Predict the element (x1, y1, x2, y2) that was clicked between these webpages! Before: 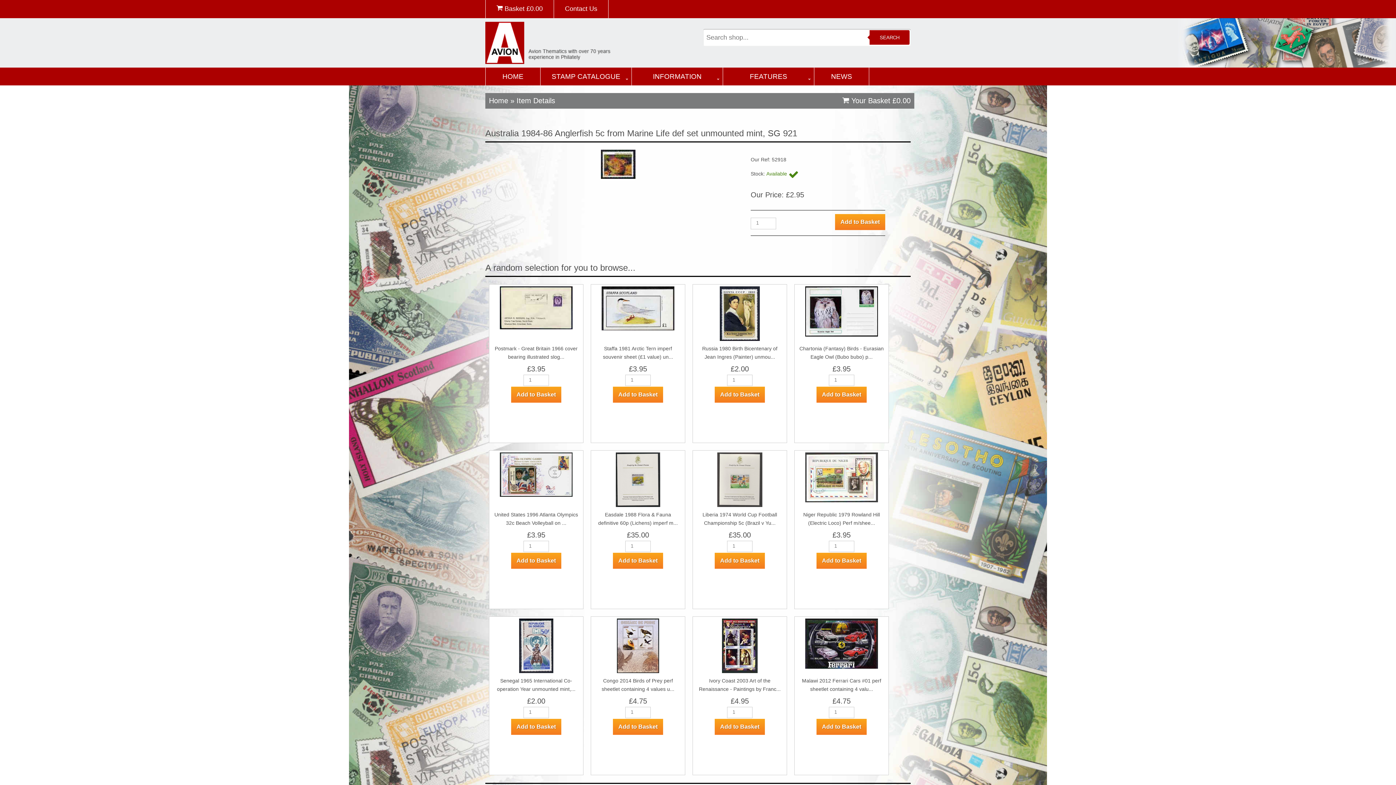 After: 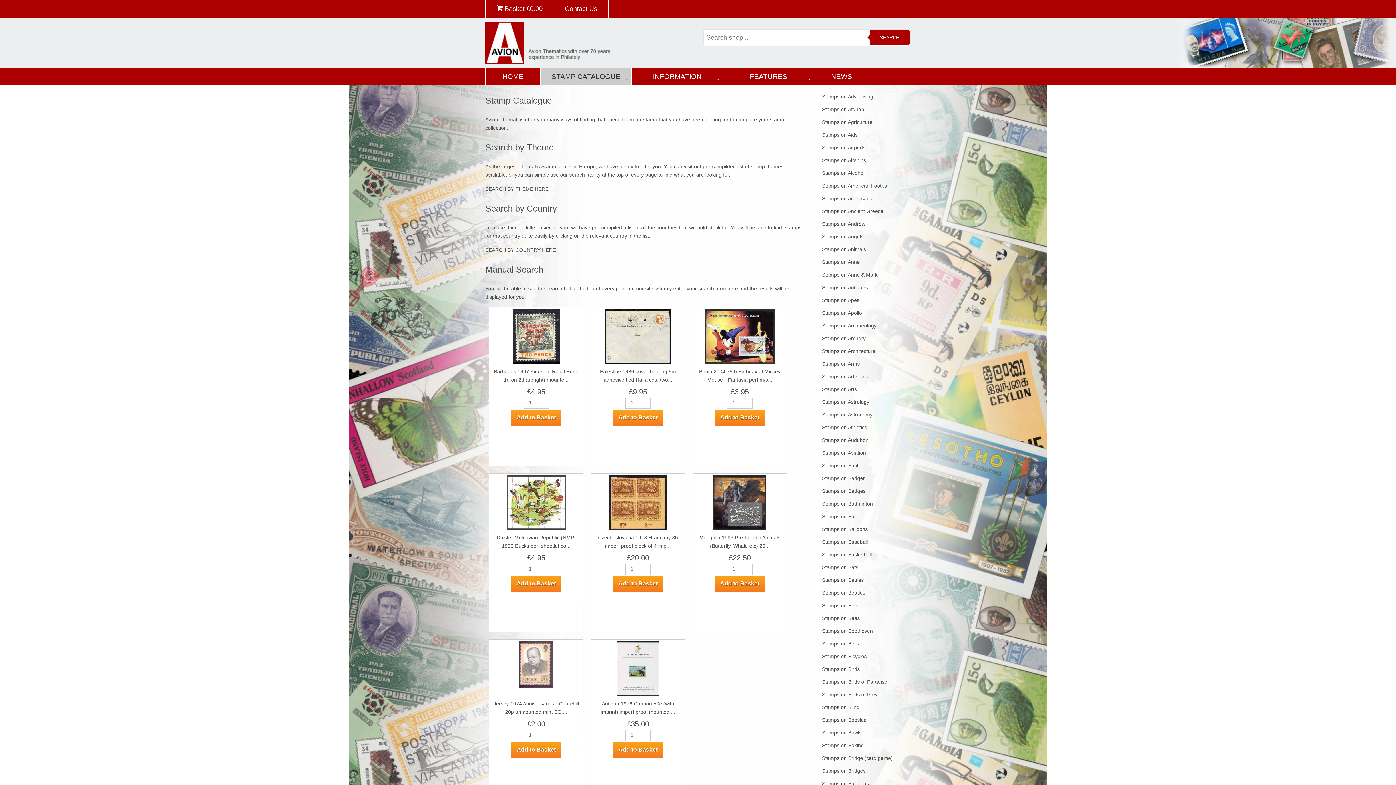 Action: label: STAMP CATALOGUE bbox: (540, 67, 631, 85)